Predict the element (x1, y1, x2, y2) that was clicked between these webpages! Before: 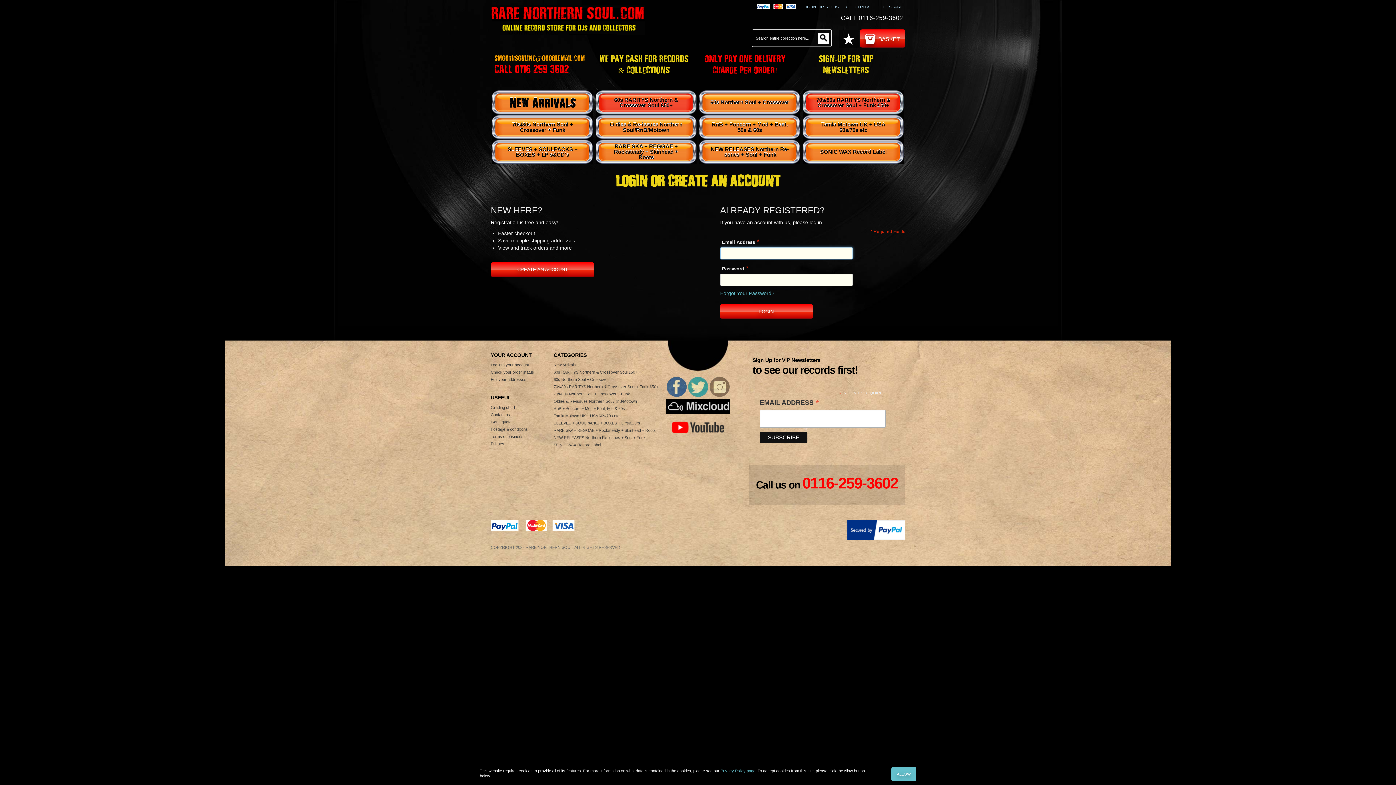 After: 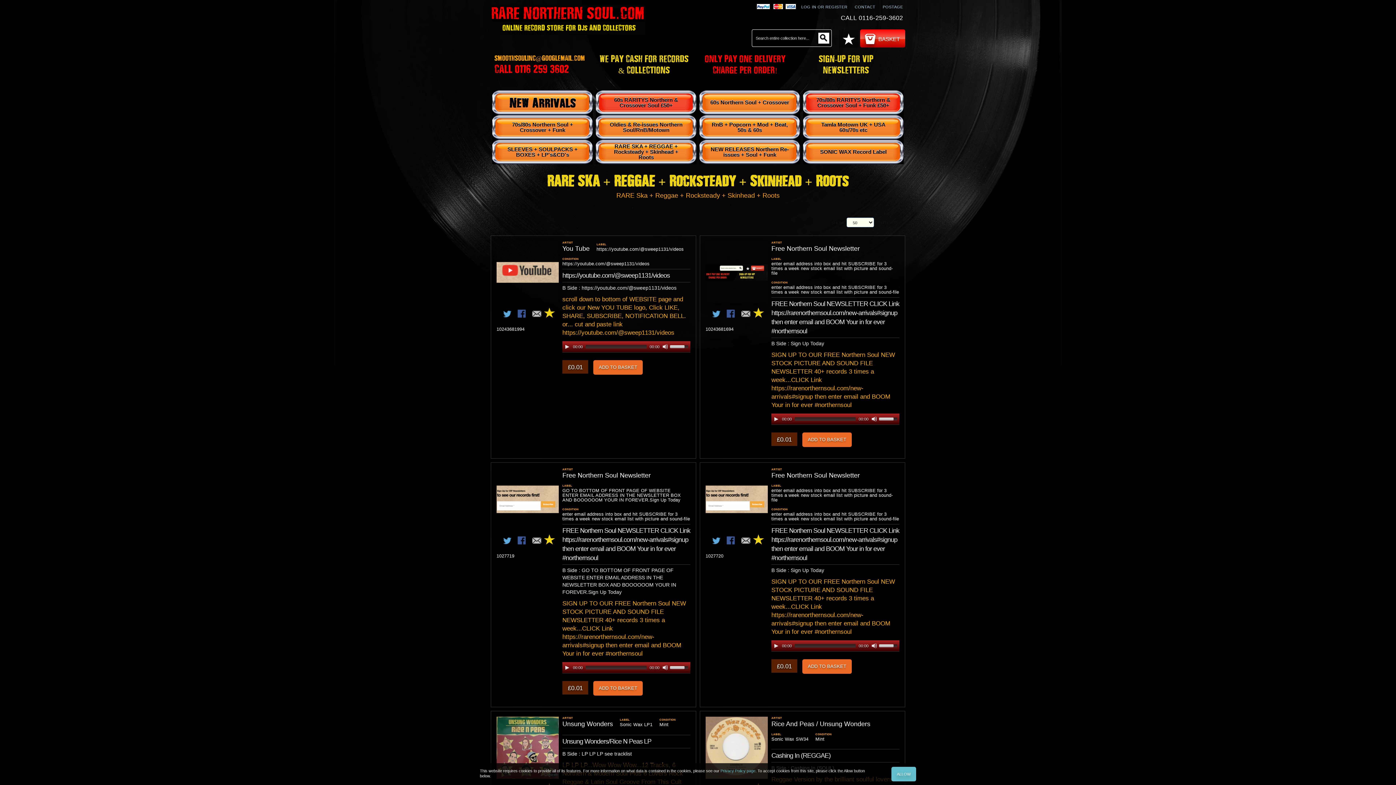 Action: label: RARE SKA + REGGAE + Rocksteady + Skinhead + Roots bbox: (596, 139, 696, 164)